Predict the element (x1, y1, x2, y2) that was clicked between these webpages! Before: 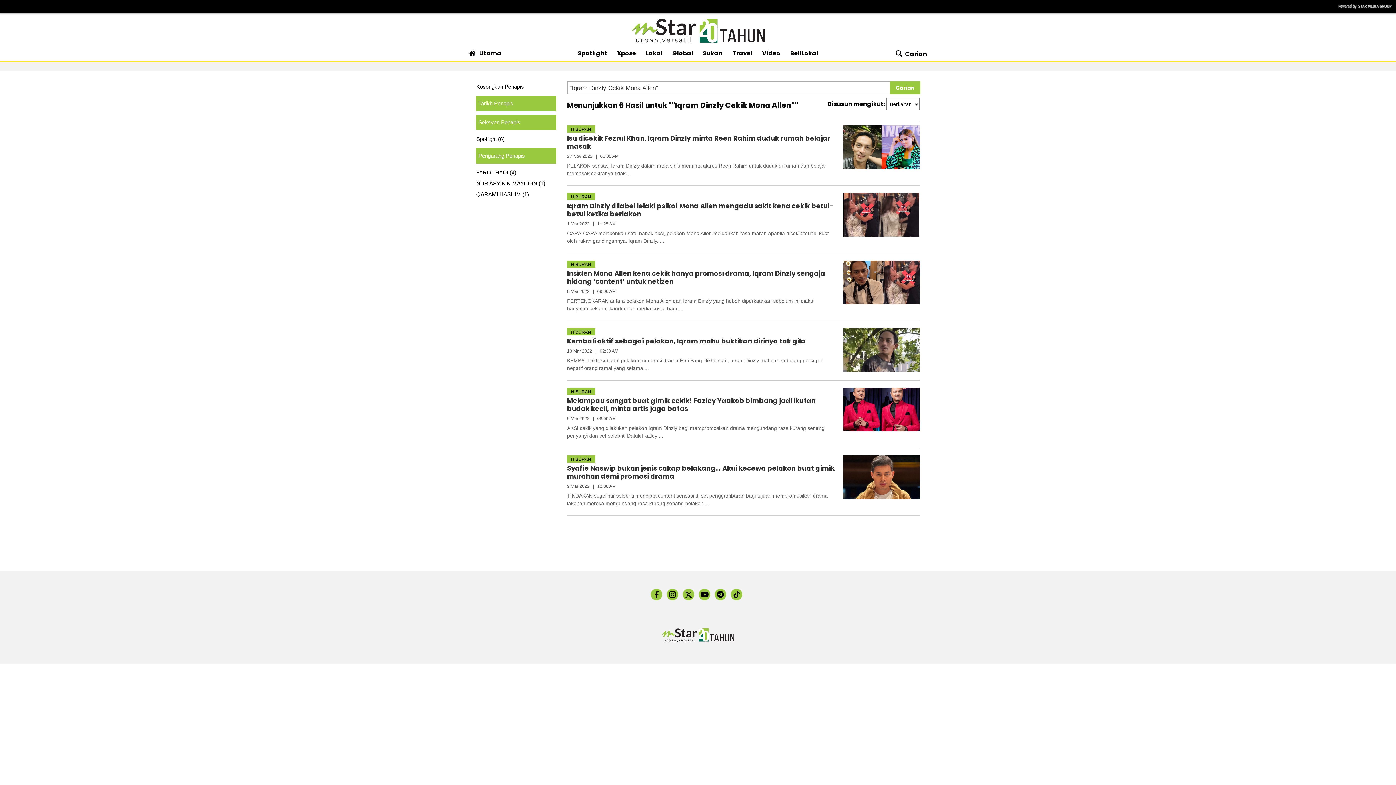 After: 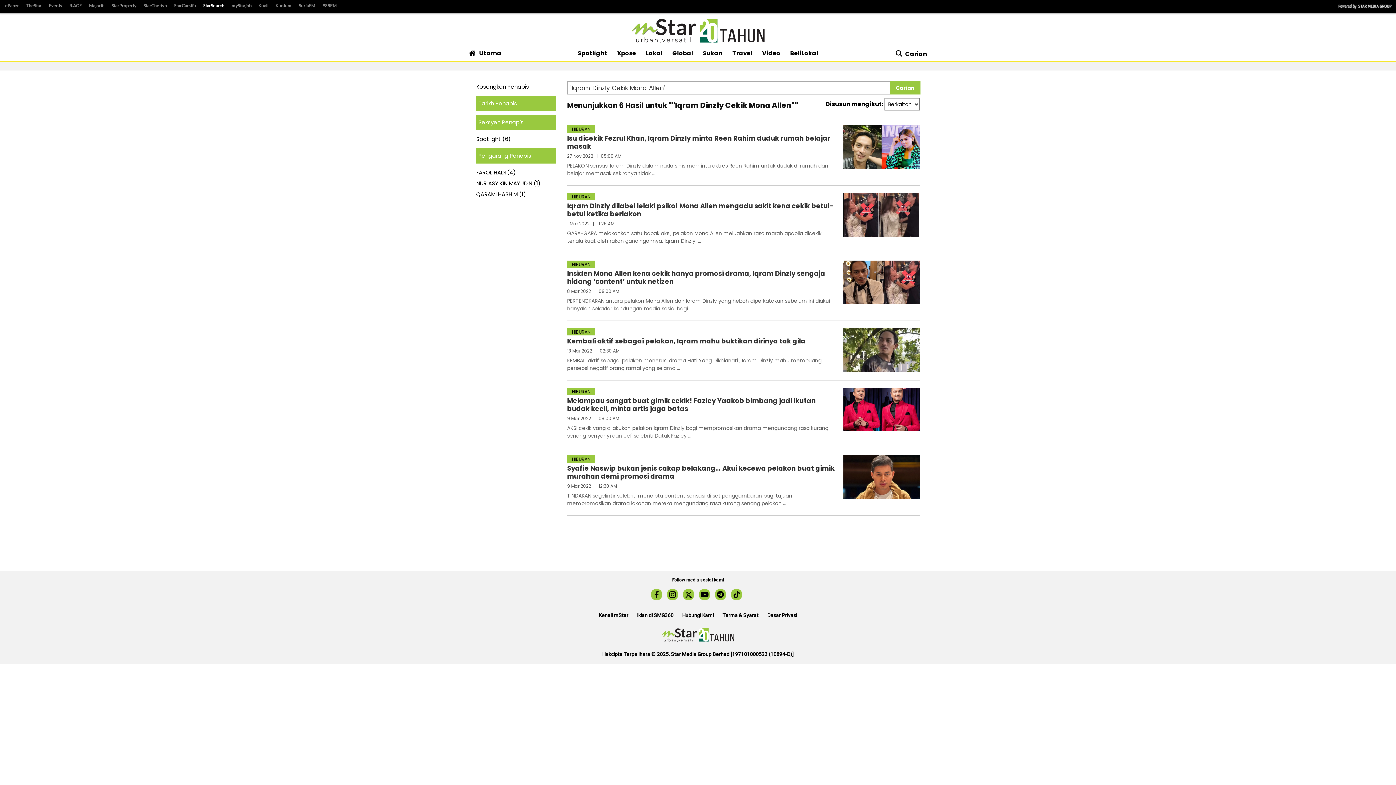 Action: label: StarSearch bbox: (199, 1, 228, 10)